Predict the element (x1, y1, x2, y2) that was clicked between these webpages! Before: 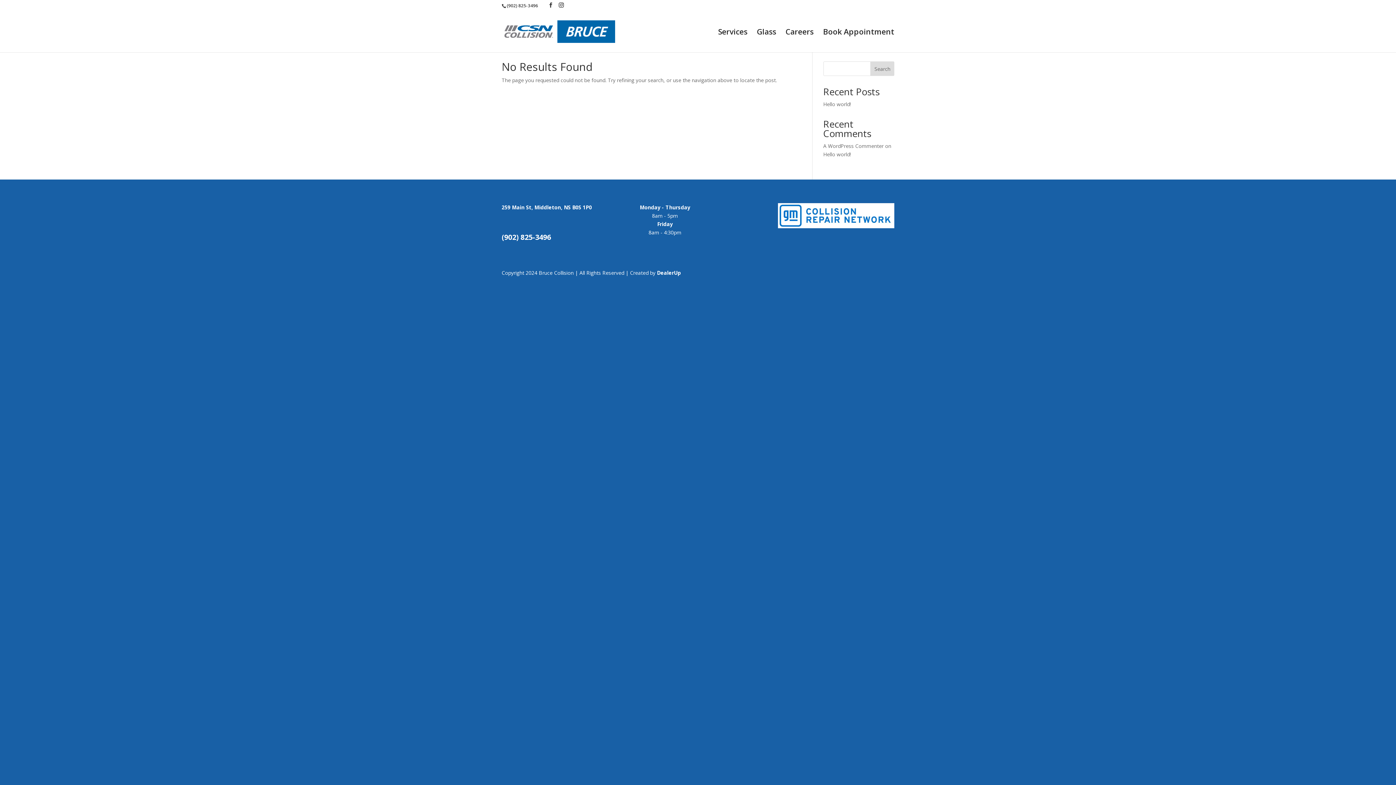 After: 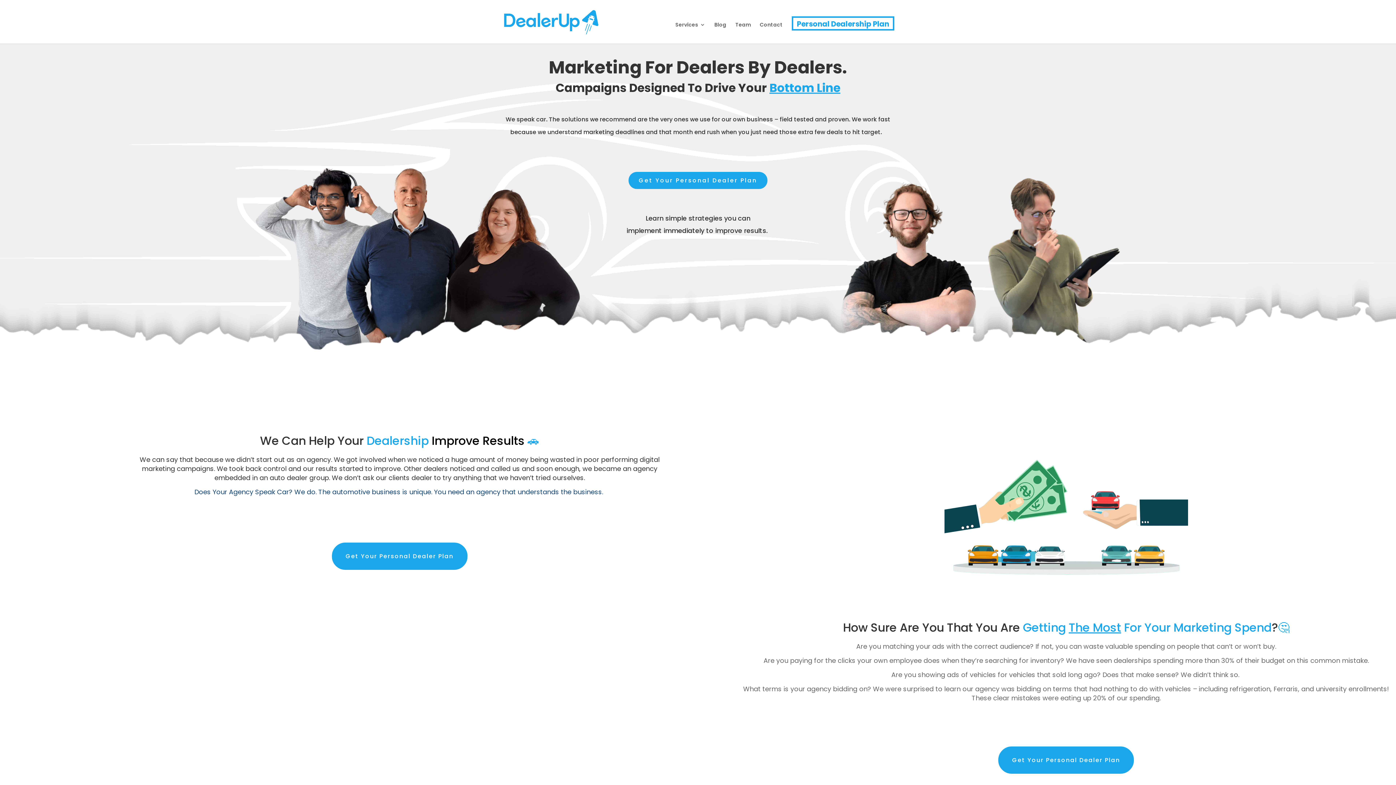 Action: label: DealerUp bbox: (657, 269, 681, 276)